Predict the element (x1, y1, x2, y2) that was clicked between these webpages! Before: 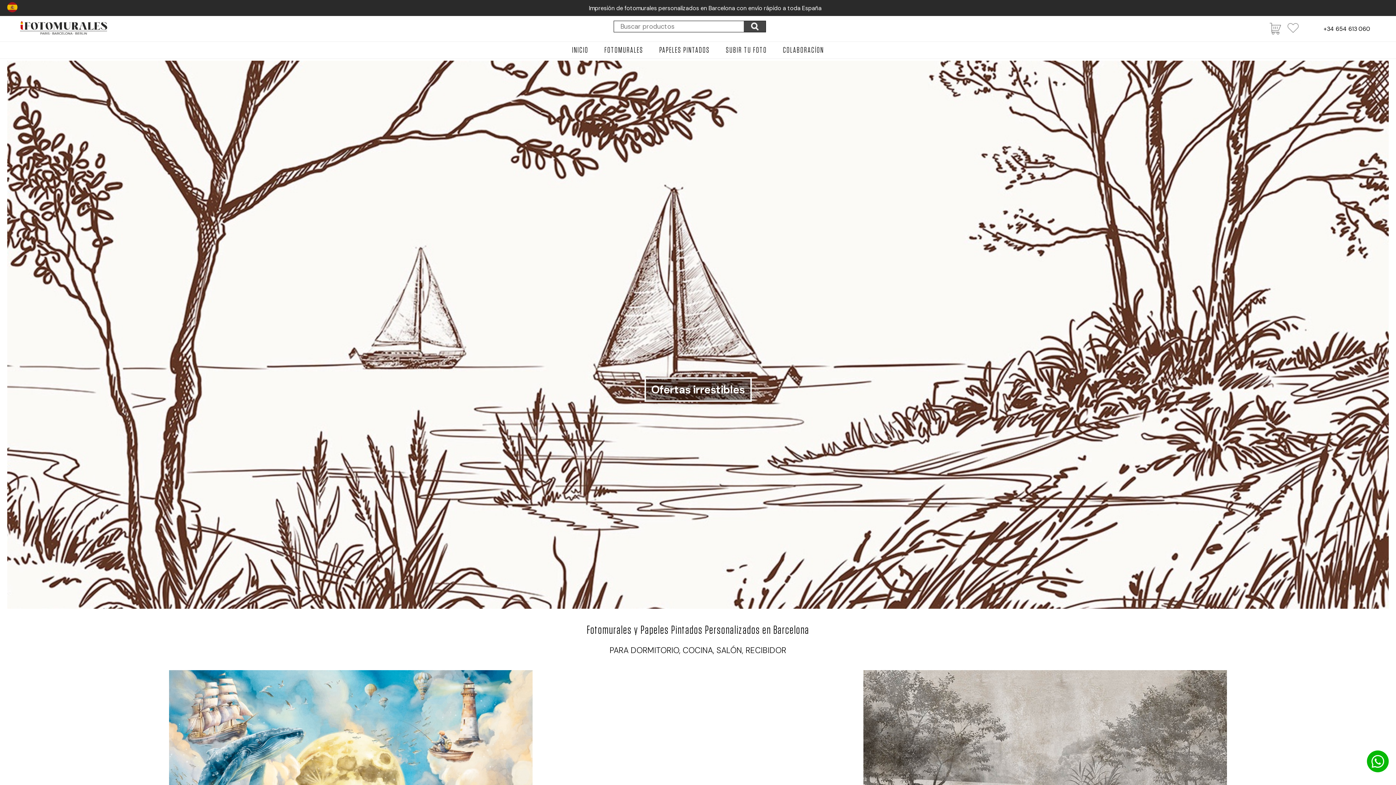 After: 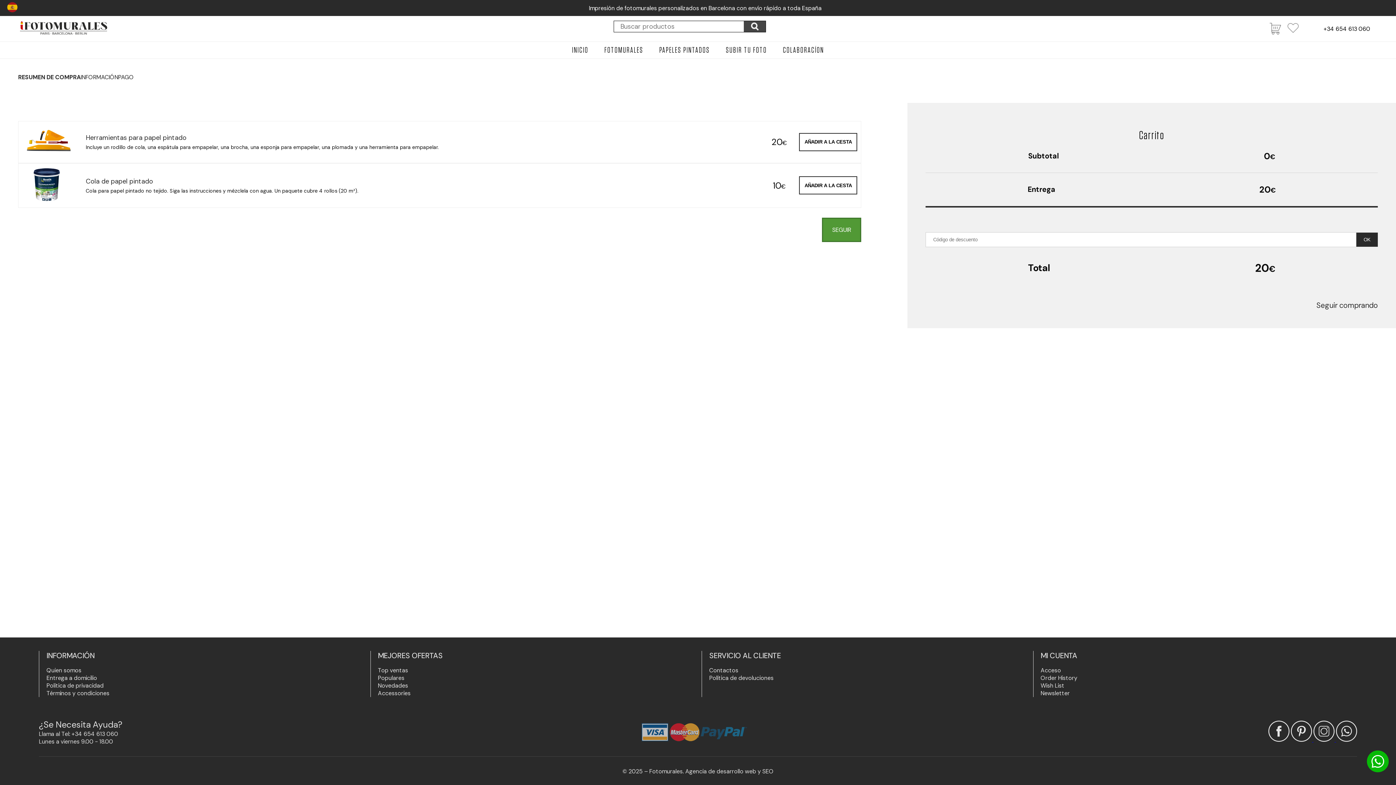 Action: bbox: (1269, 22, 1287, 34)